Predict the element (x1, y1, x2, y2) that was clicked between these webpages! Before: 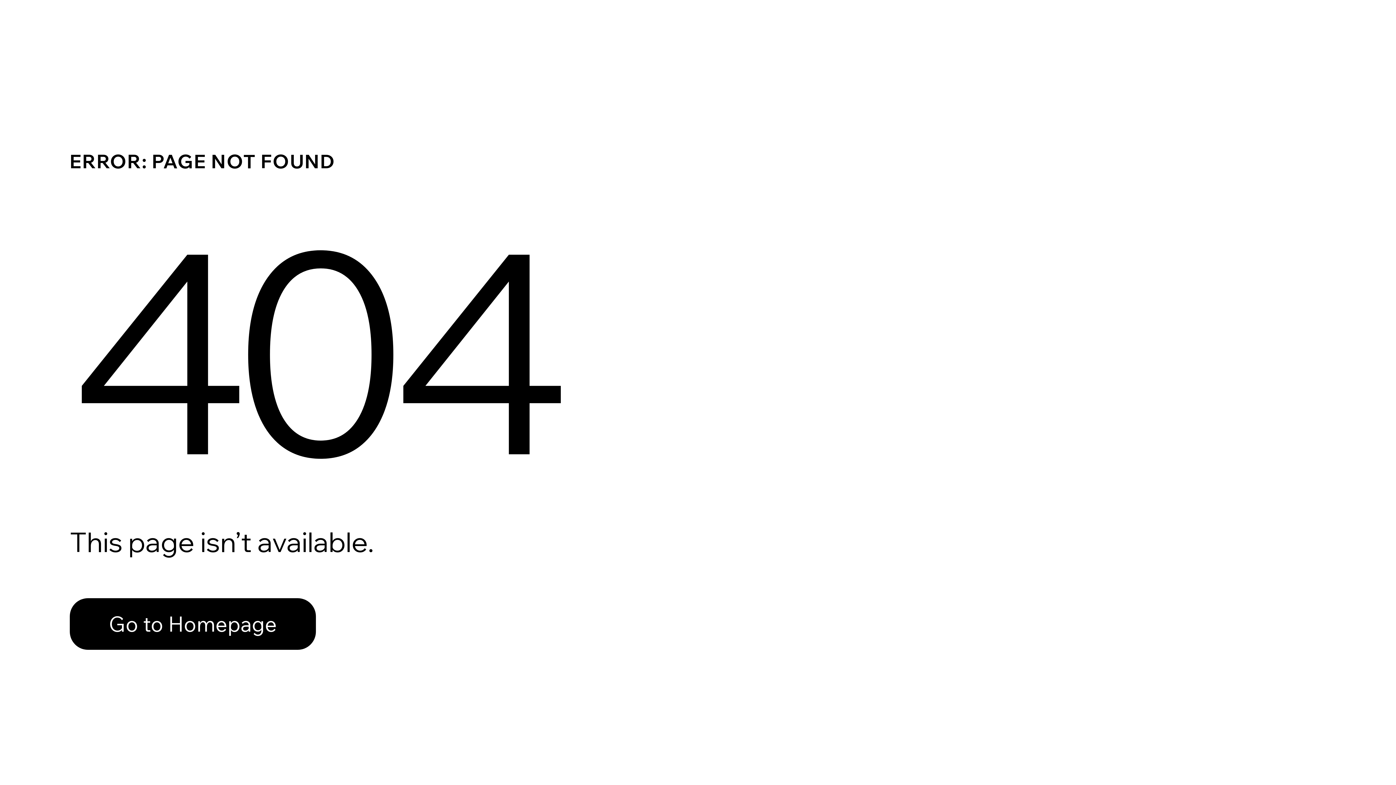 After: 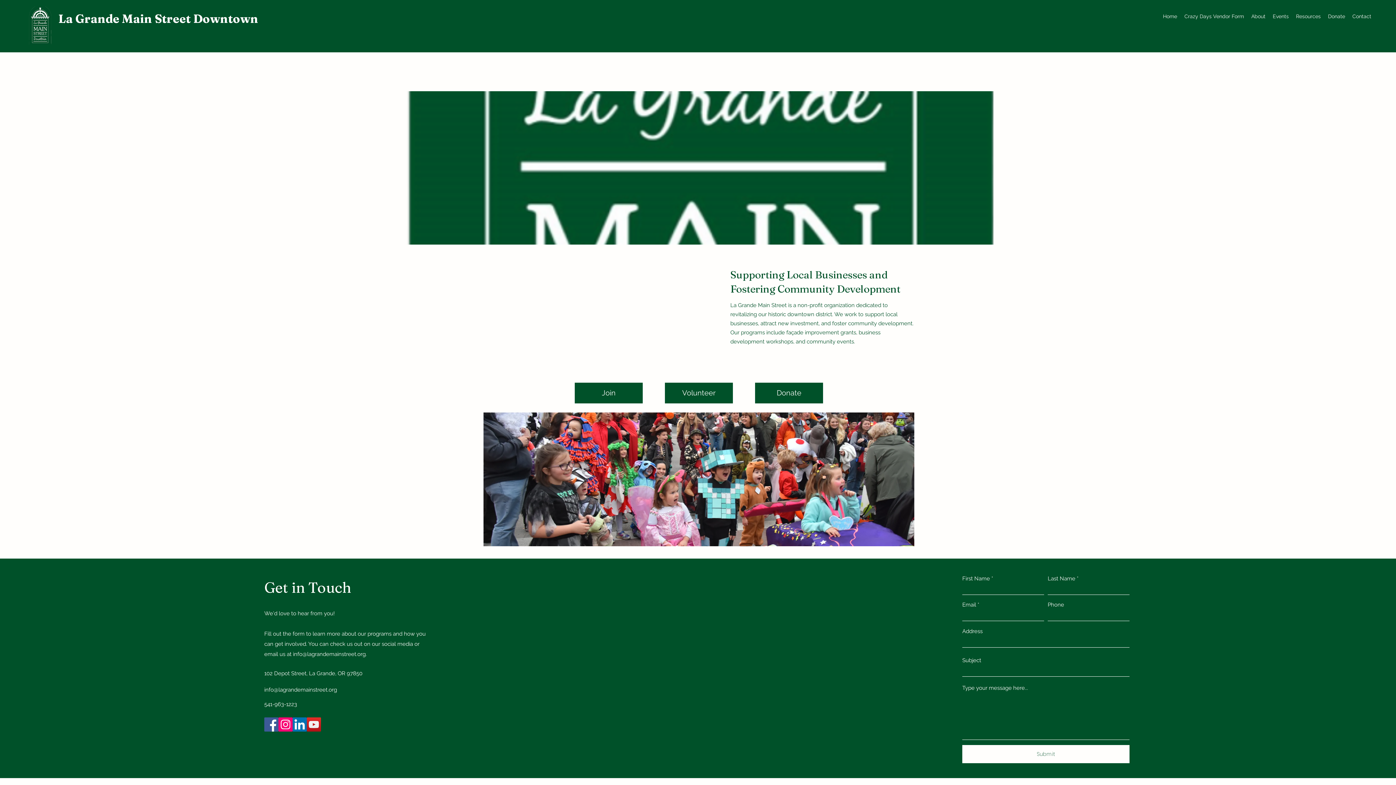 Action: label: Go to Homepage bbox: (69, 582, 768, 659)